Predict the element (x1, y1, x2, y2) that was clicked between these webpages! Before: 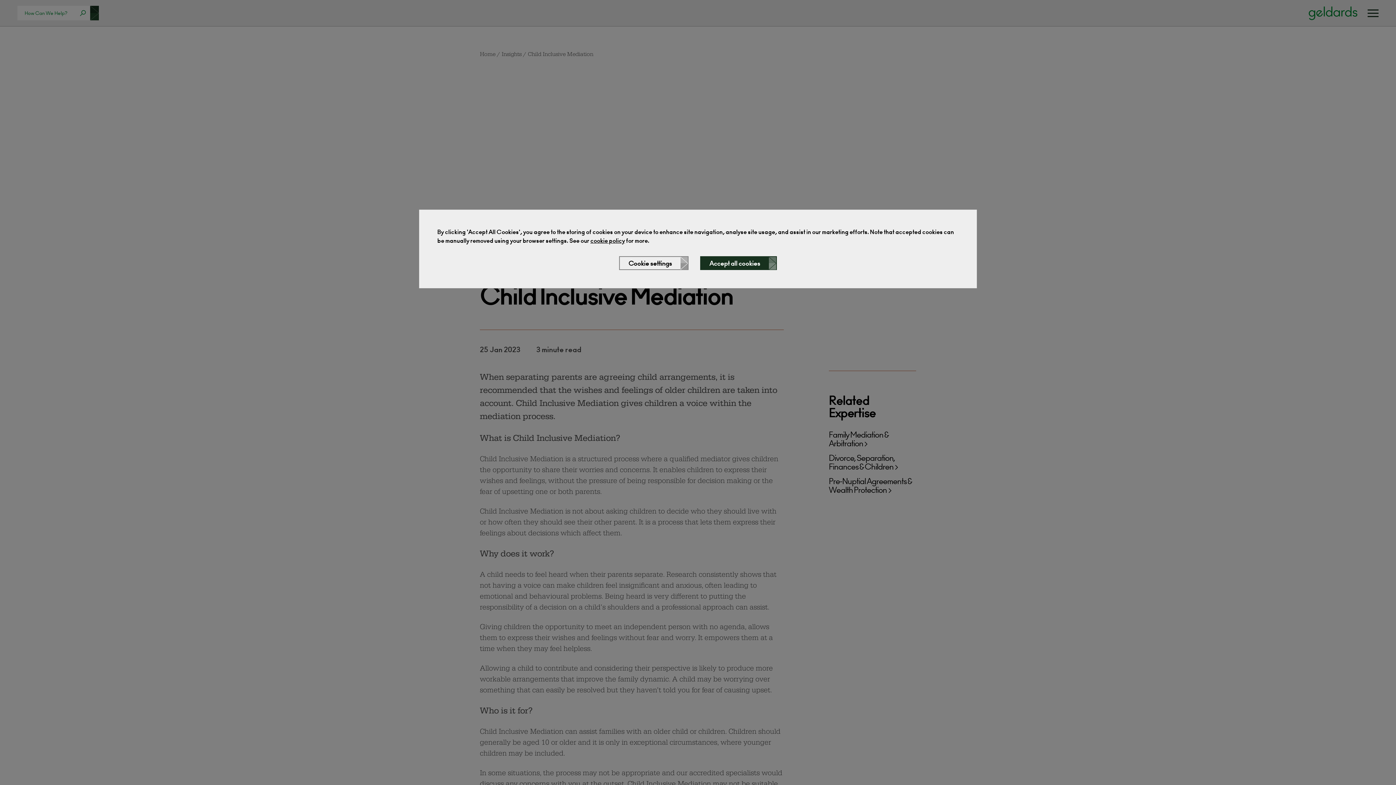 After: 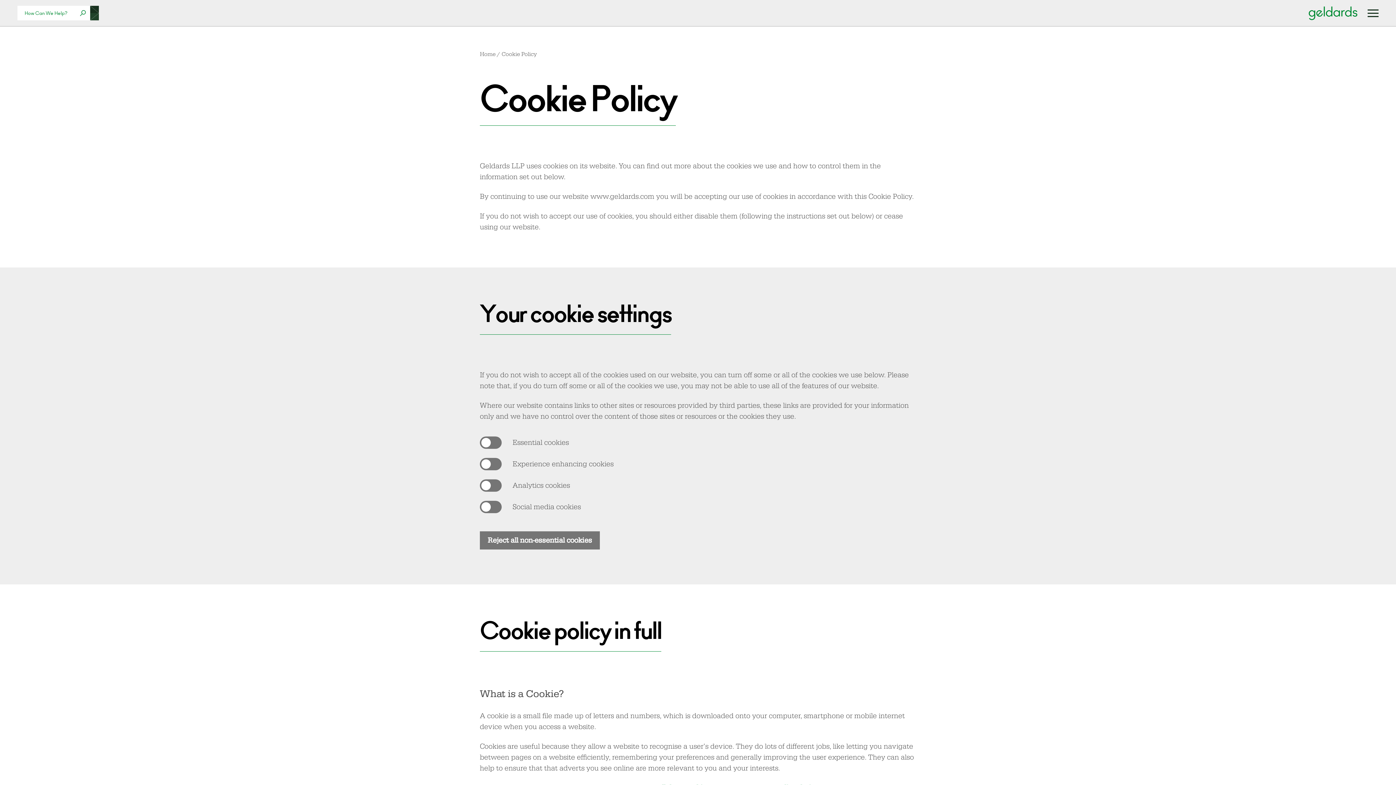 Action: bbox: (590, 237, 625, 244) label: cookie policy